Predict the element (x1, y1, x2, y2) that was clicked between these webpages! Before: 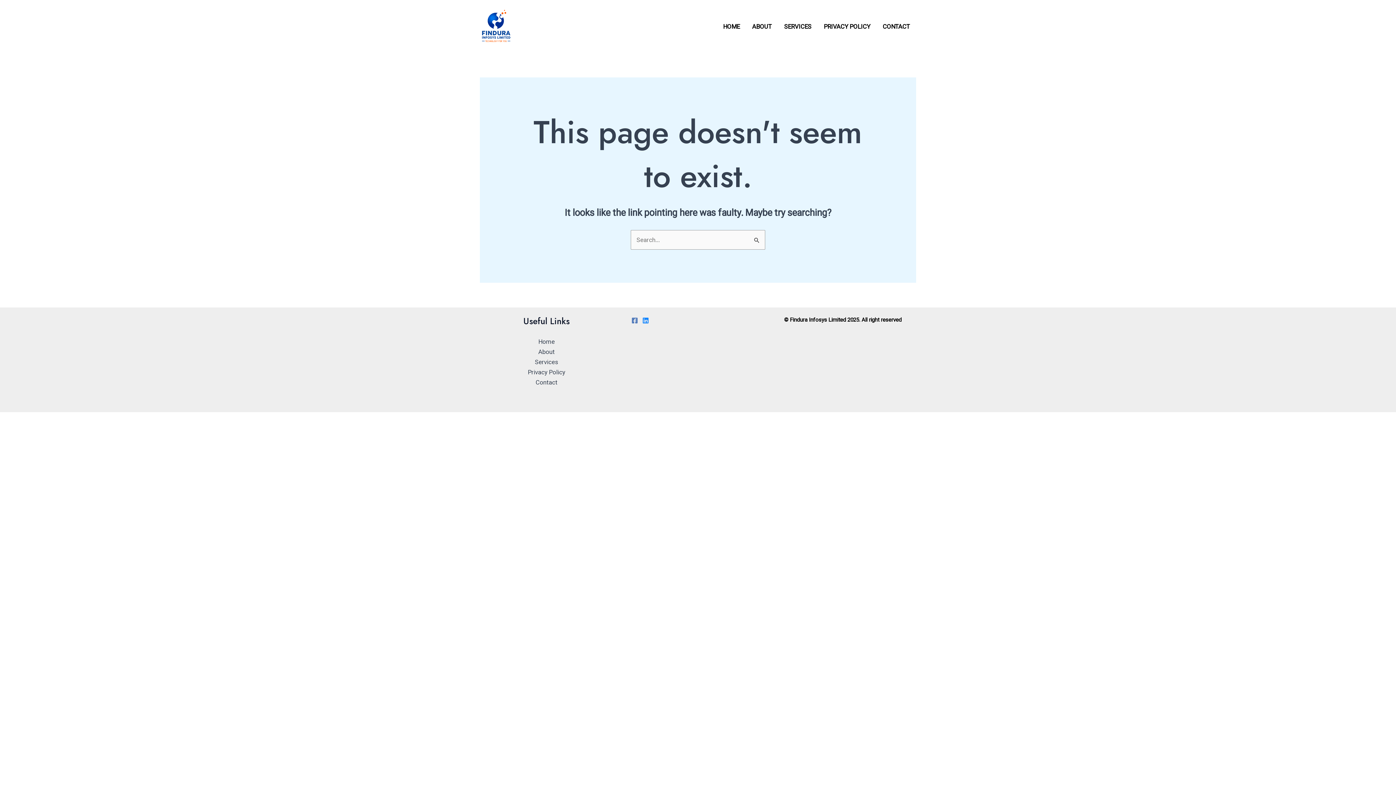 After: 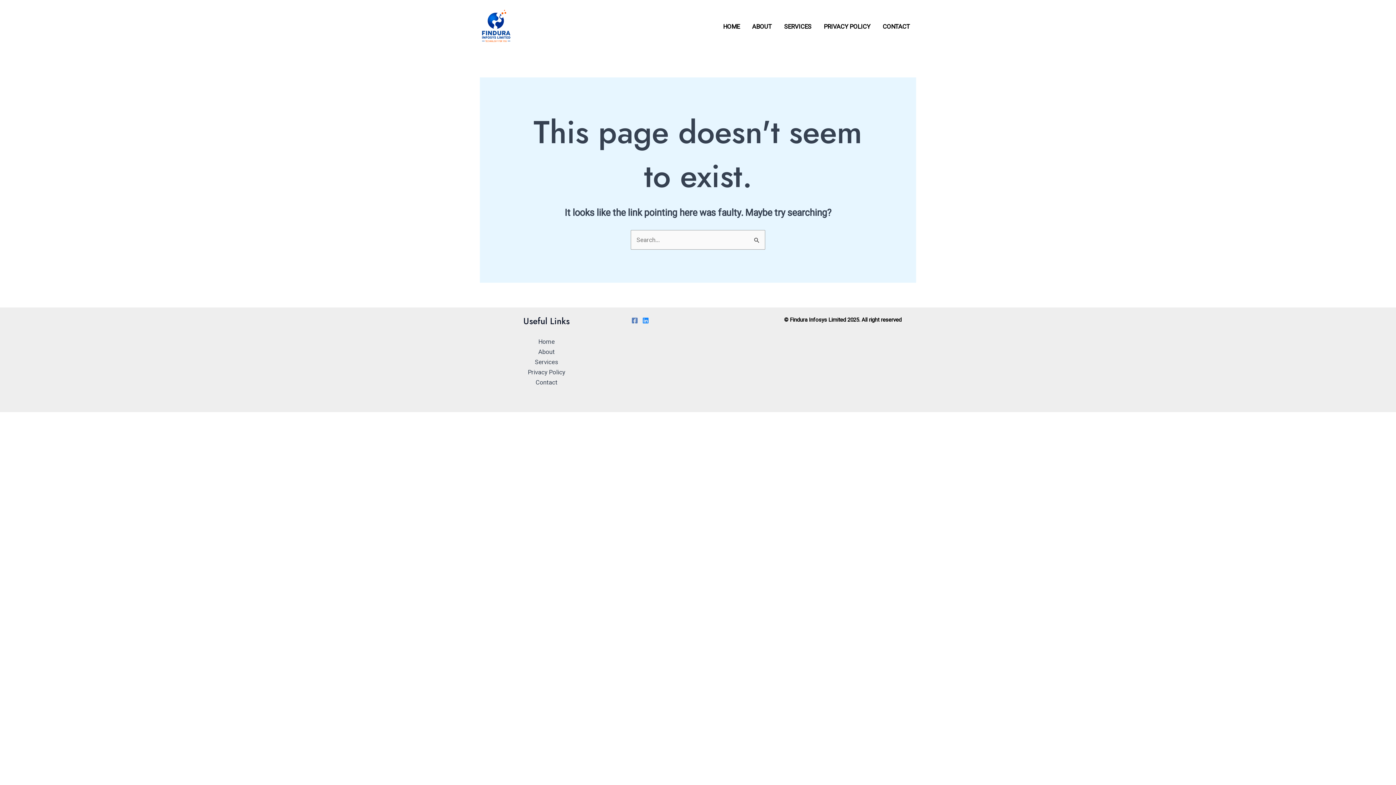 Action: bbox: (642, 317, 648, 323) label: LinkedIn